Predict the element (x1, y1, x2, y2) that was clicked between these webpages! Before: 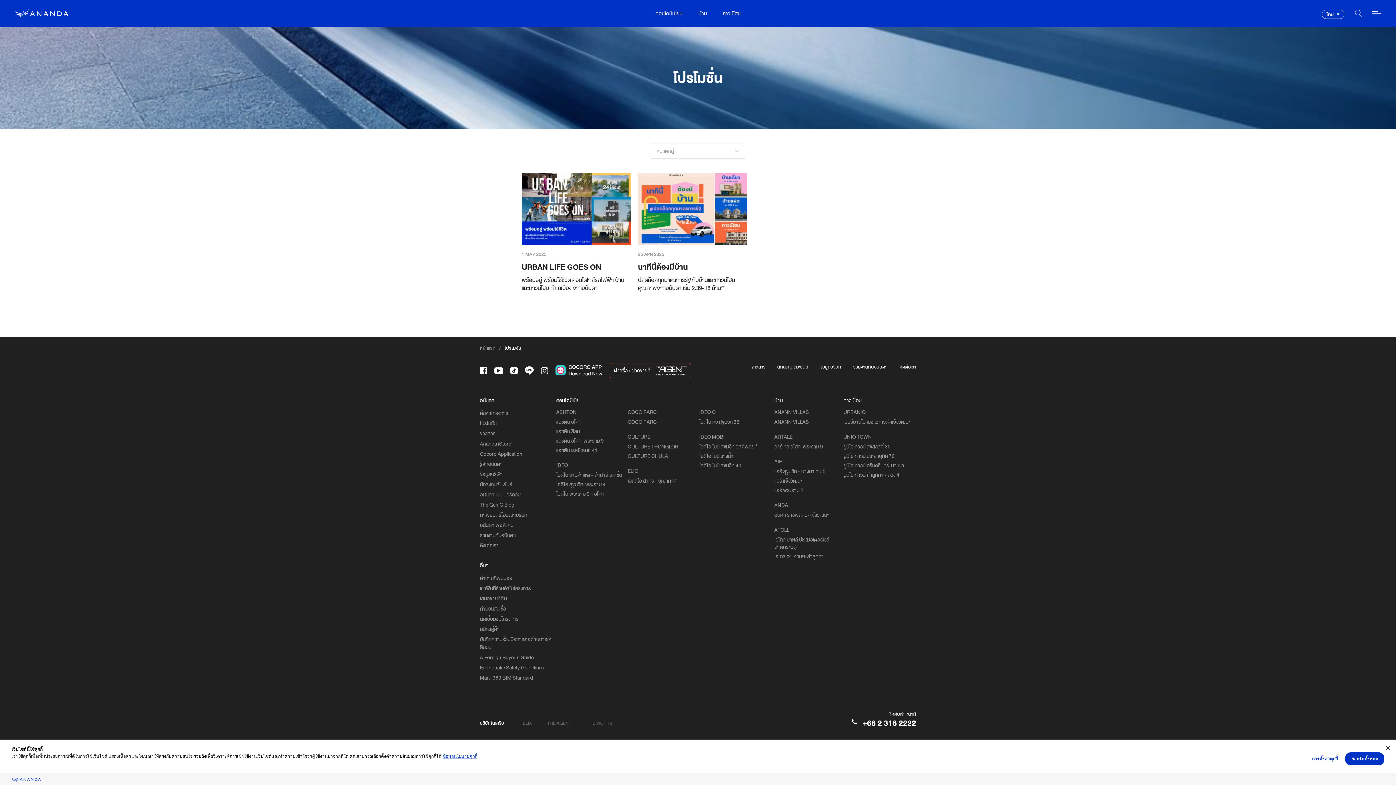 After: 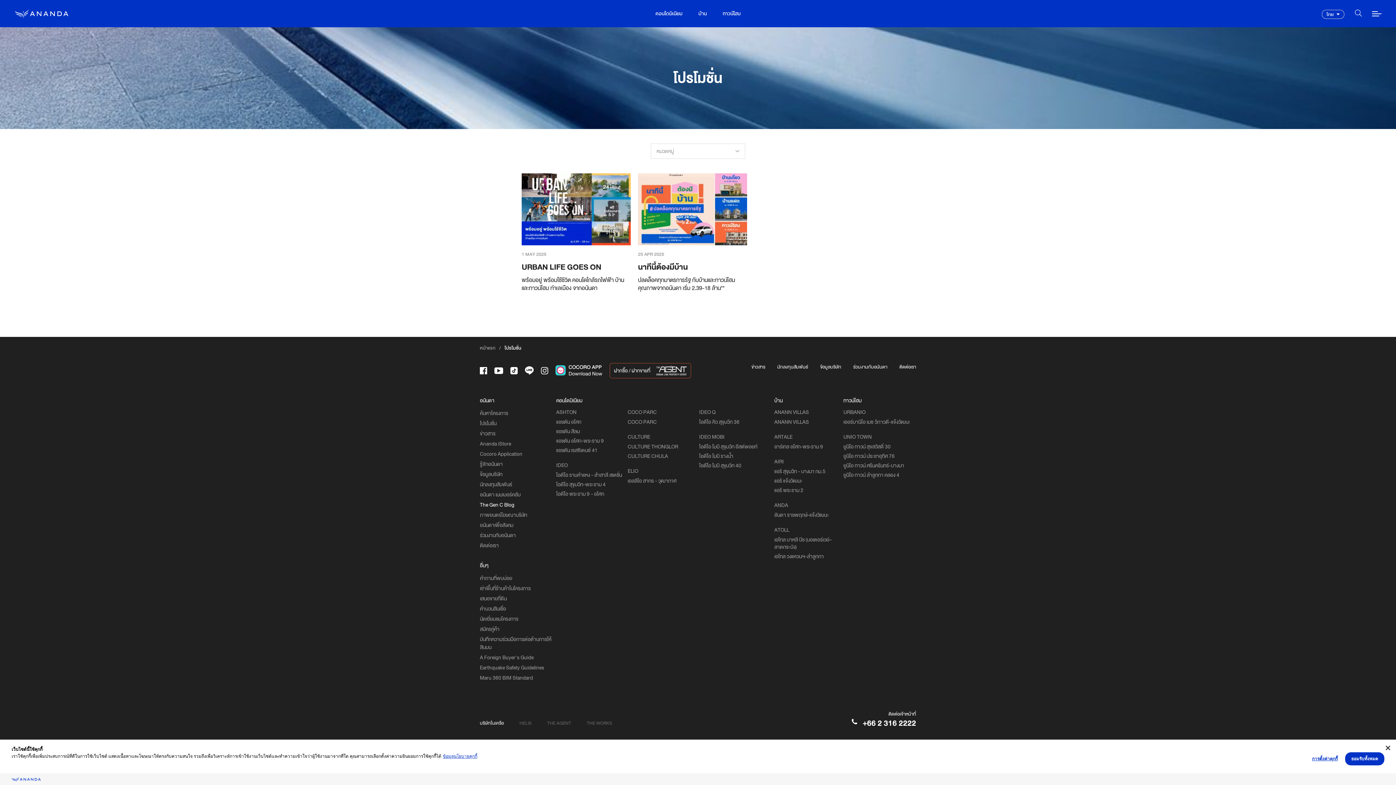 Action: bbox: (480, 499, 552, 510) label: The Gen C Blog